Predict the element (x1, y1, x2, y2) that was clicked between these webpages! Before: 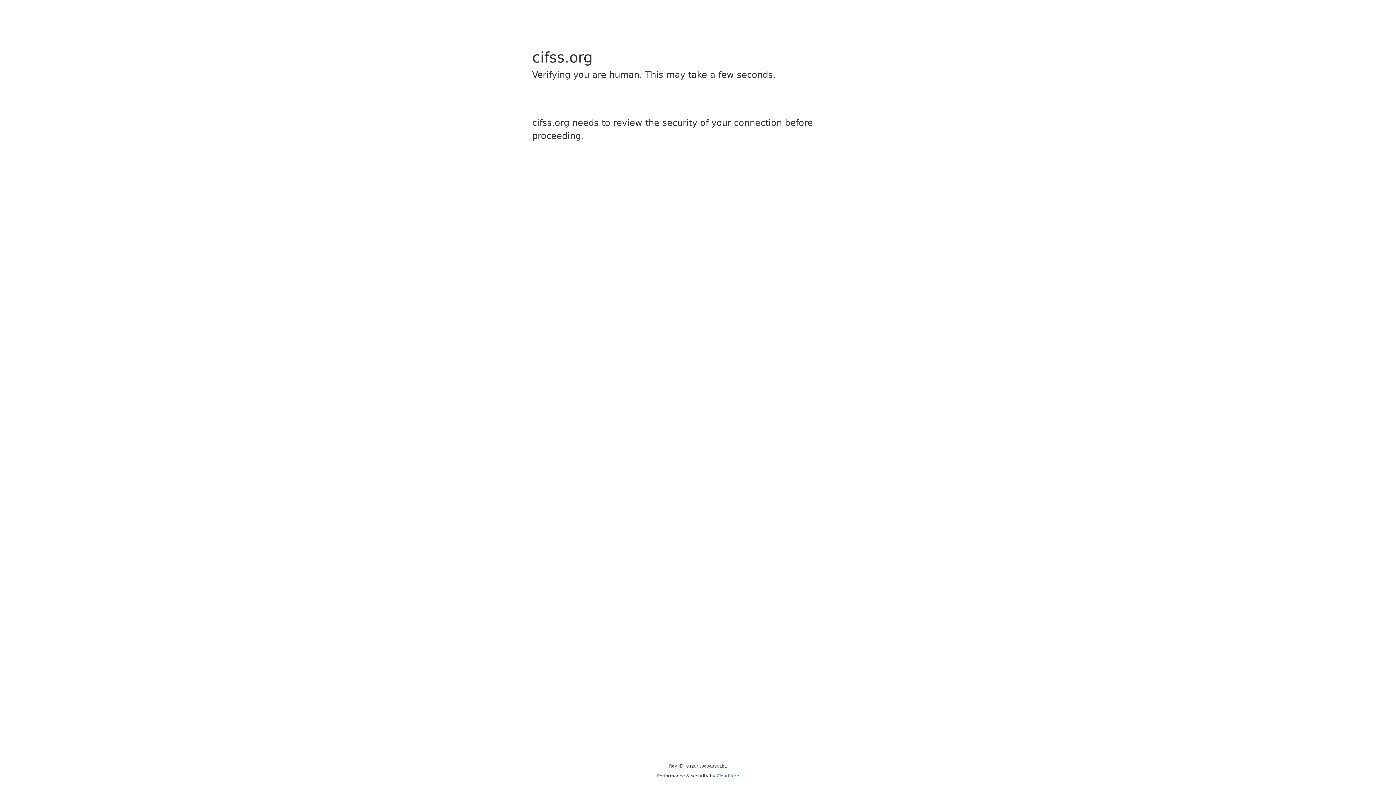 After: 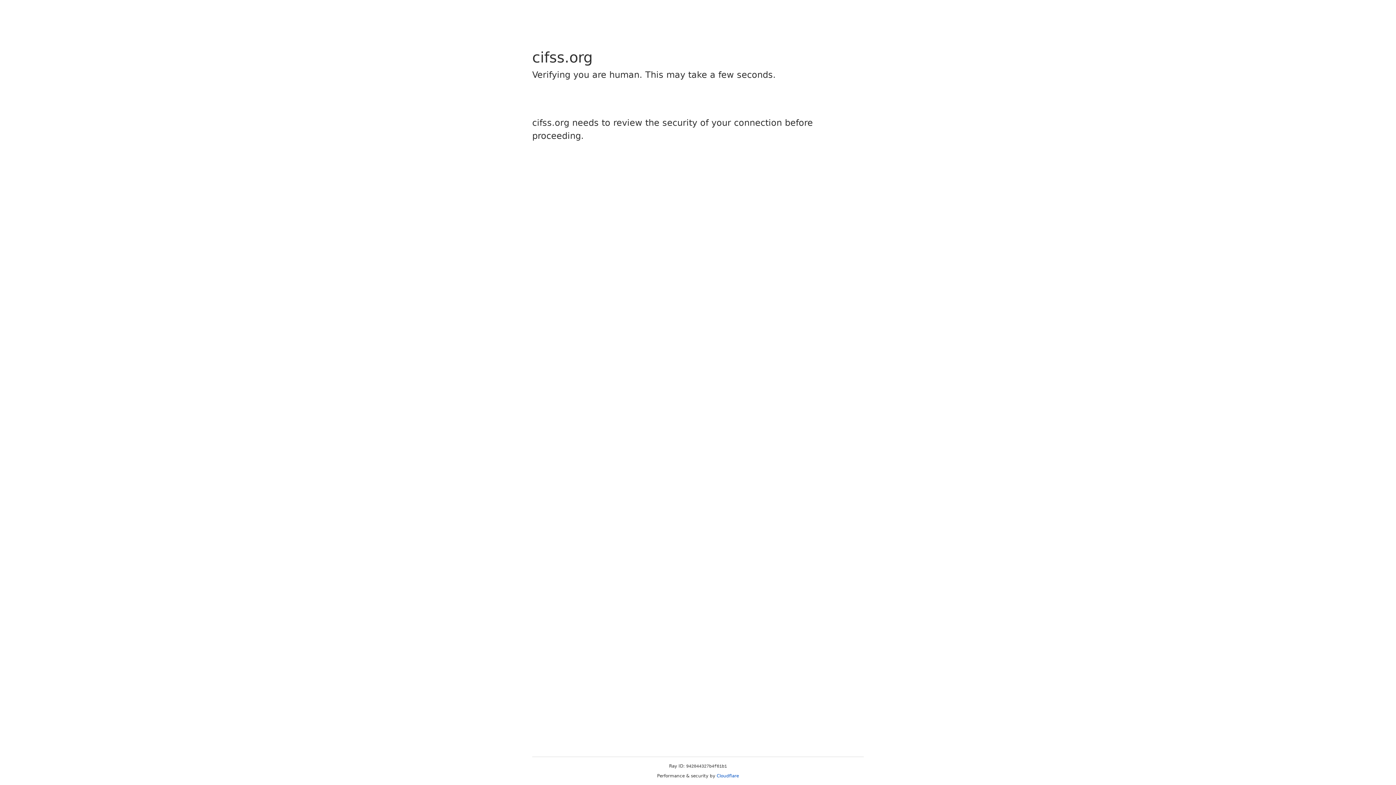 Action: bbox: (716, 773, 739, 778) label: Cloudflare